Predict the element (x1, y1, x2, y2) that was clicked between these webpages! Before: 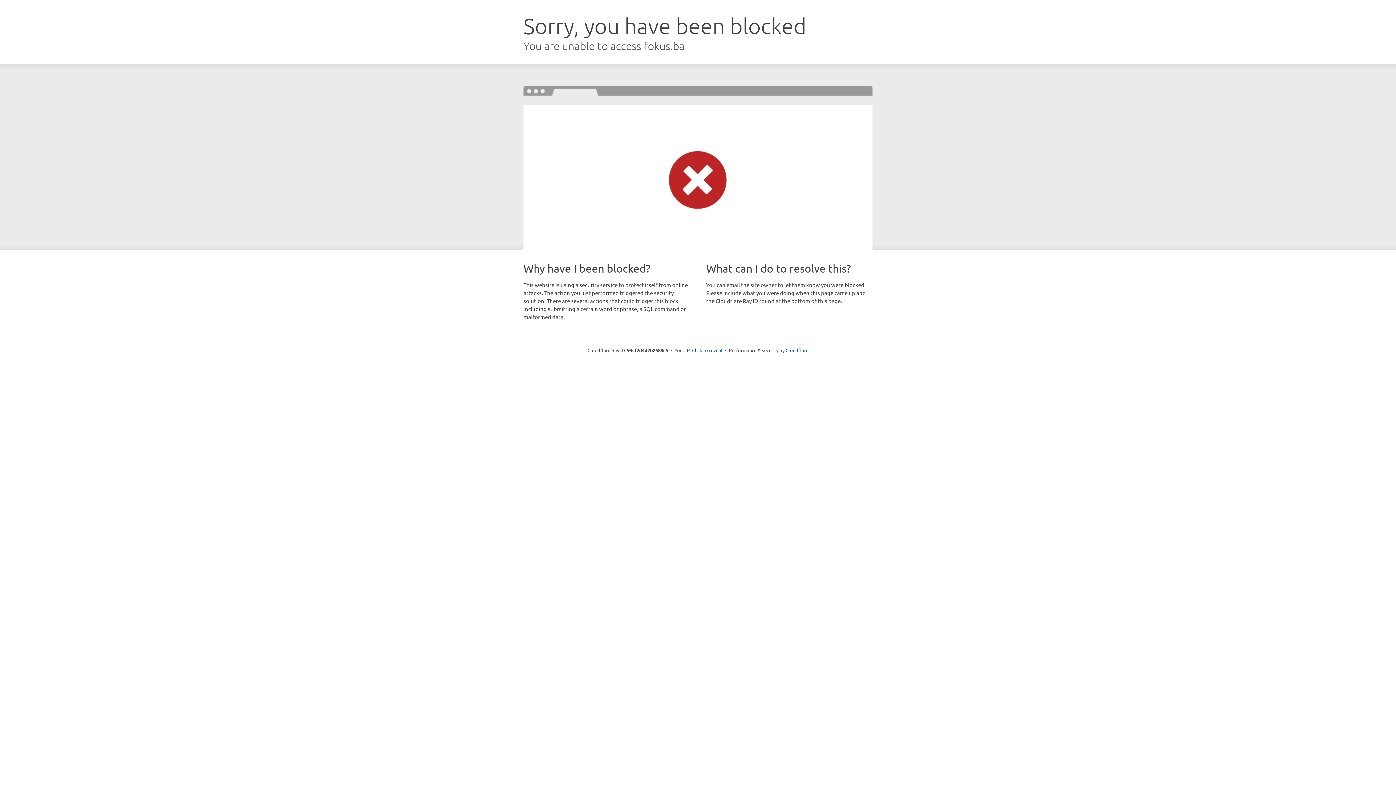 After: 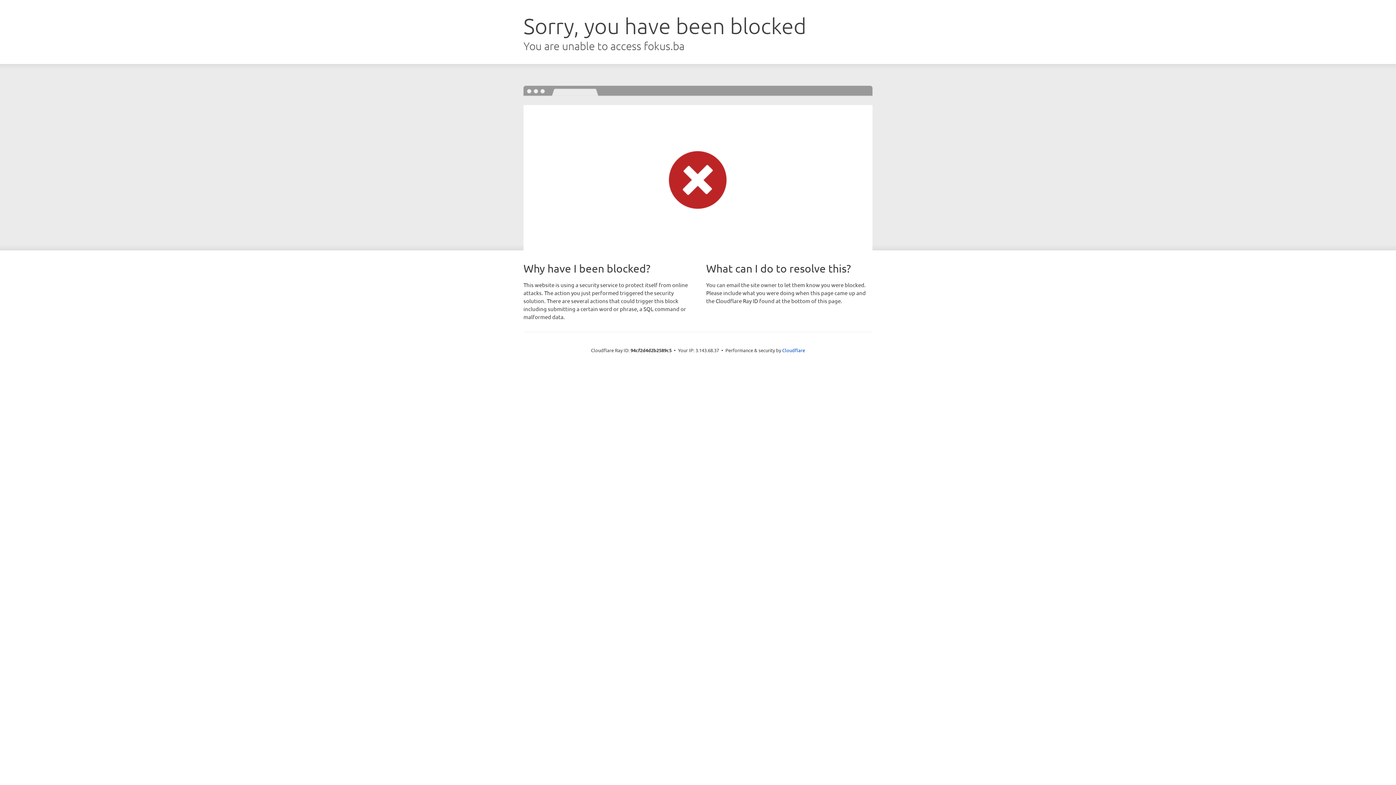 Action: bbox: (692, 346, 722, 353) label: Click to reveal